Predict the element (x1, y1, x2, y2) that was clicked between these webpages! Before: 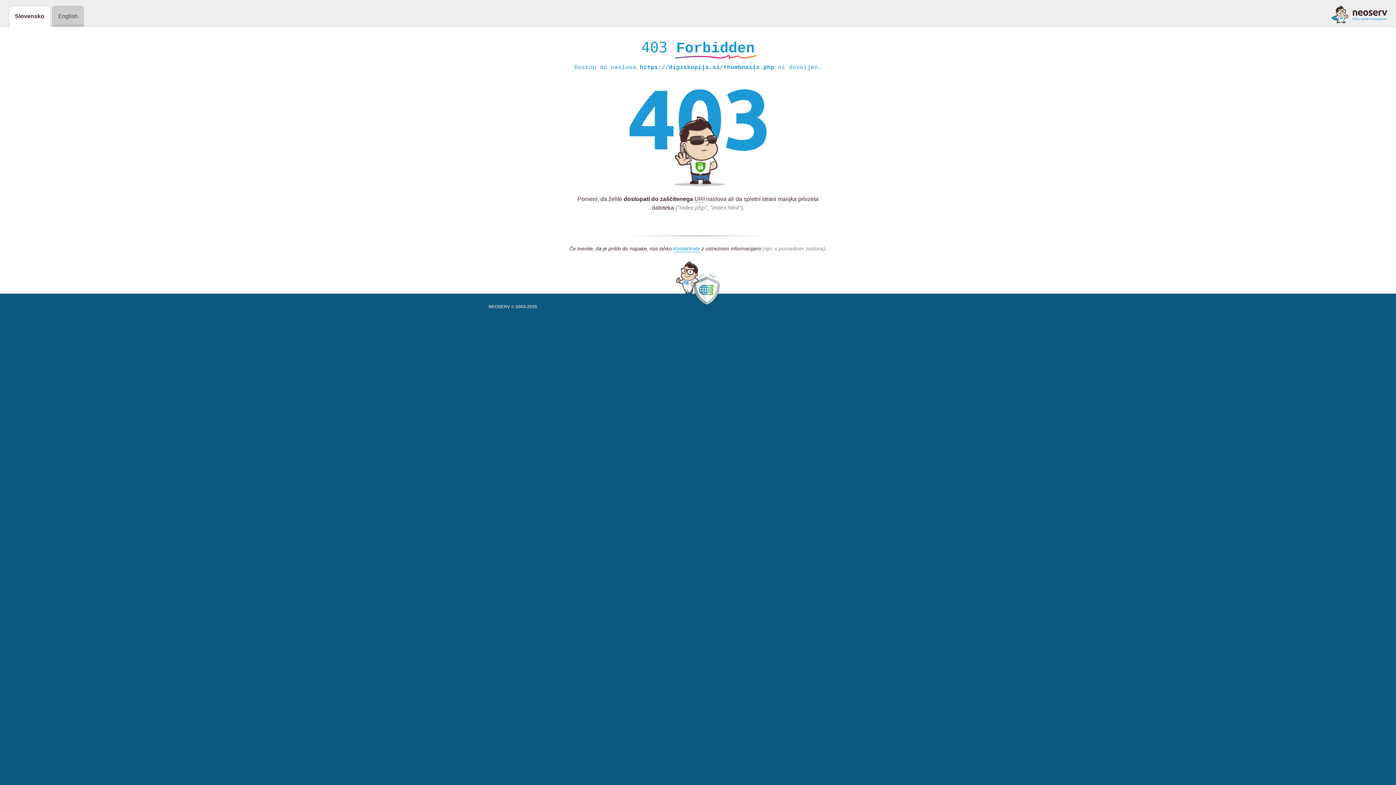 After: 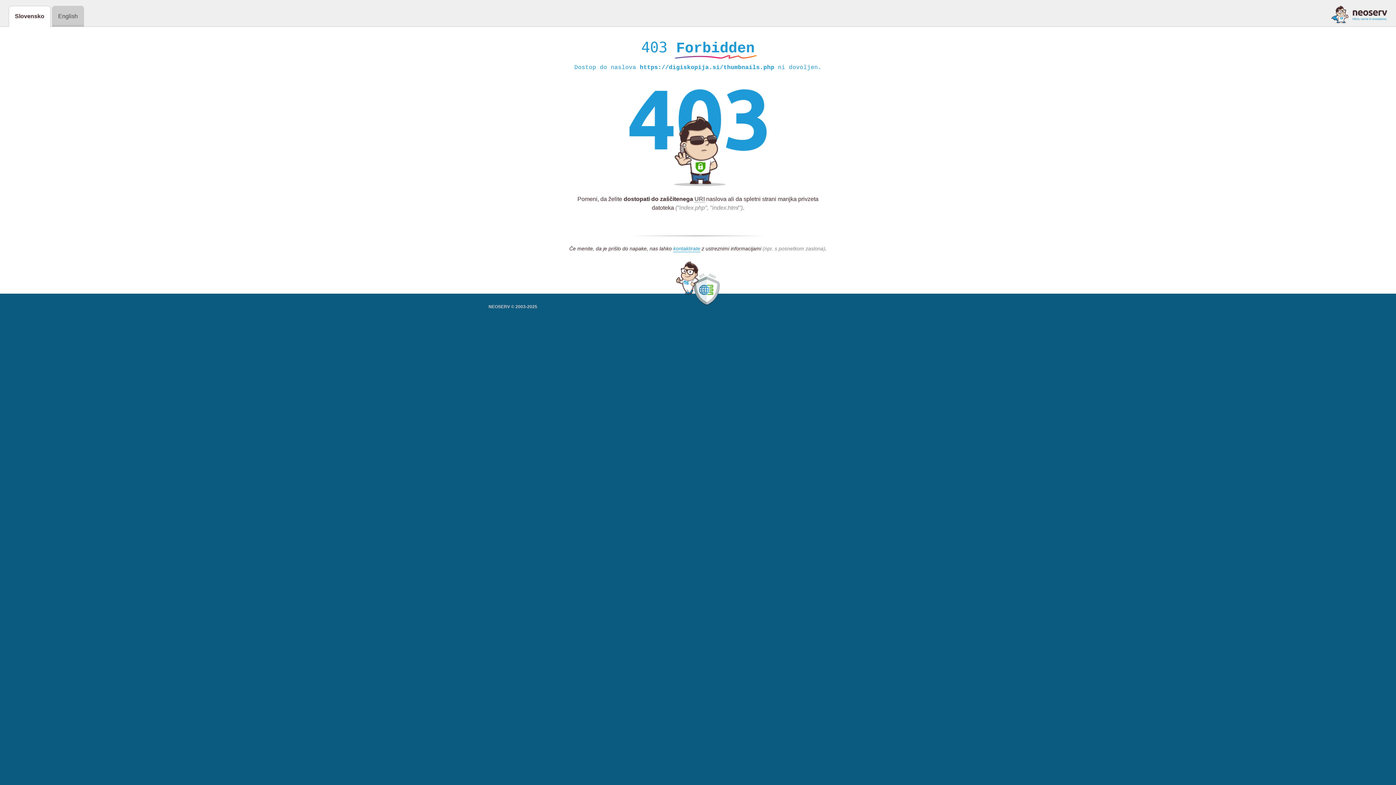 Action: bbox: (1331, 5, 1387, 23)